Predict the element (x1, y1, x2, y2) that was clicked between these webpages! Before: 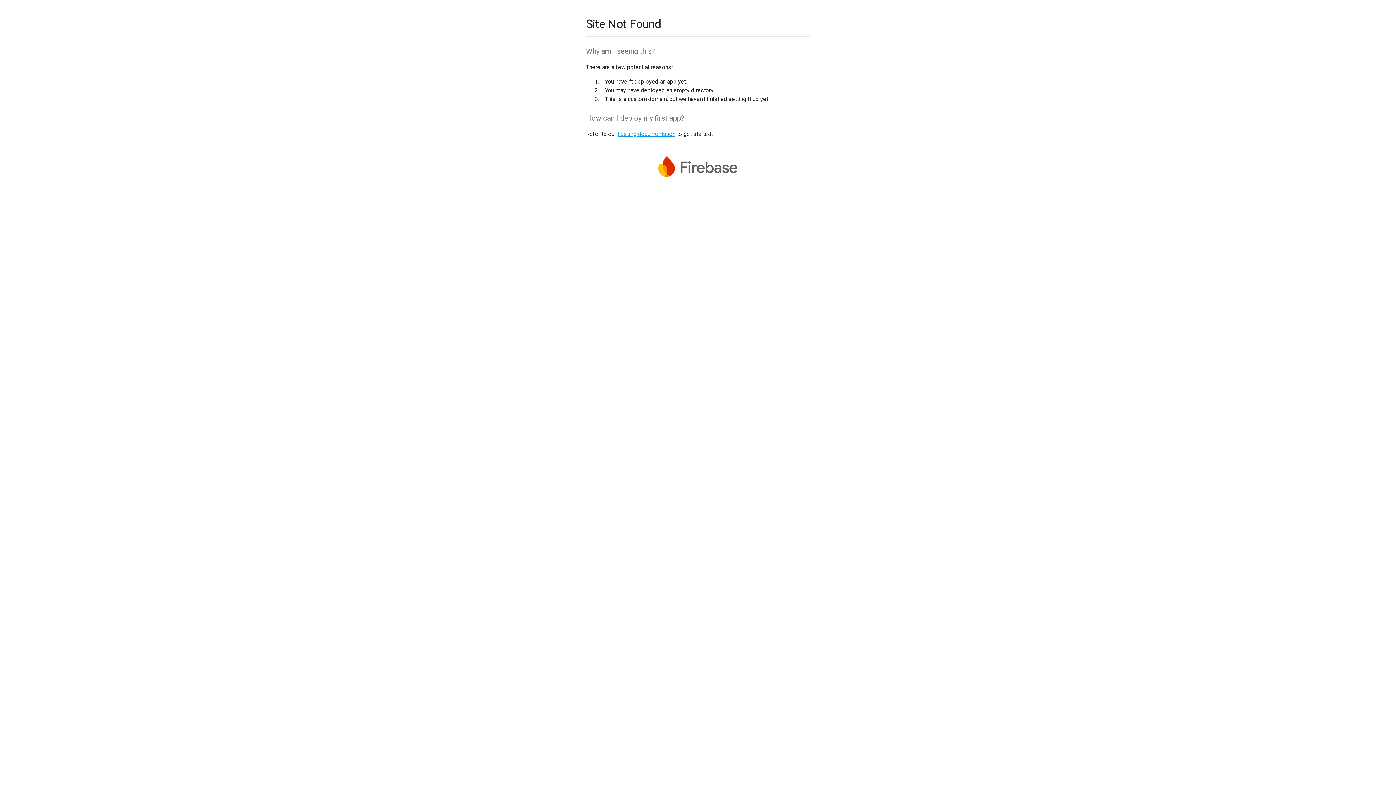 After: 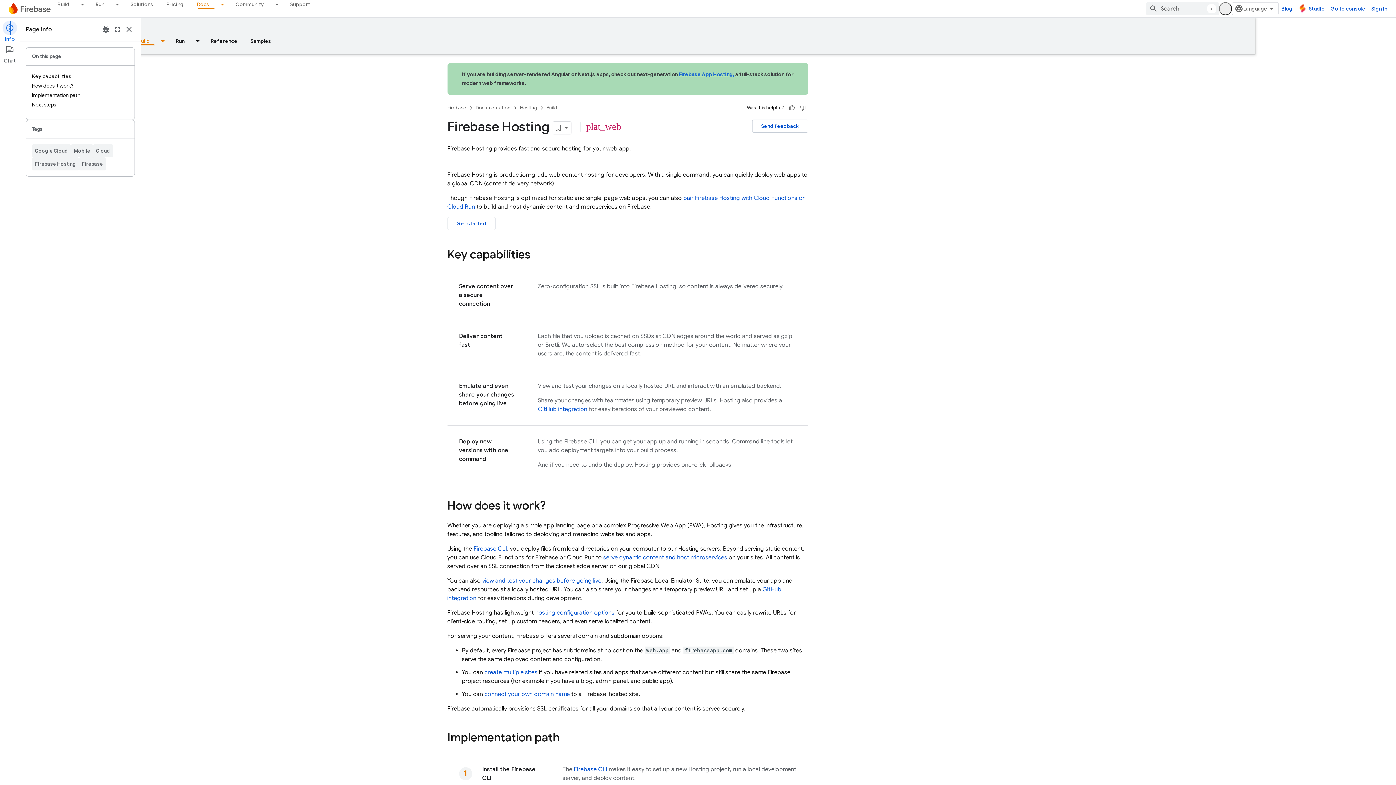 Action: bbox: (617, 130, 675, 137) label: hosting documentation